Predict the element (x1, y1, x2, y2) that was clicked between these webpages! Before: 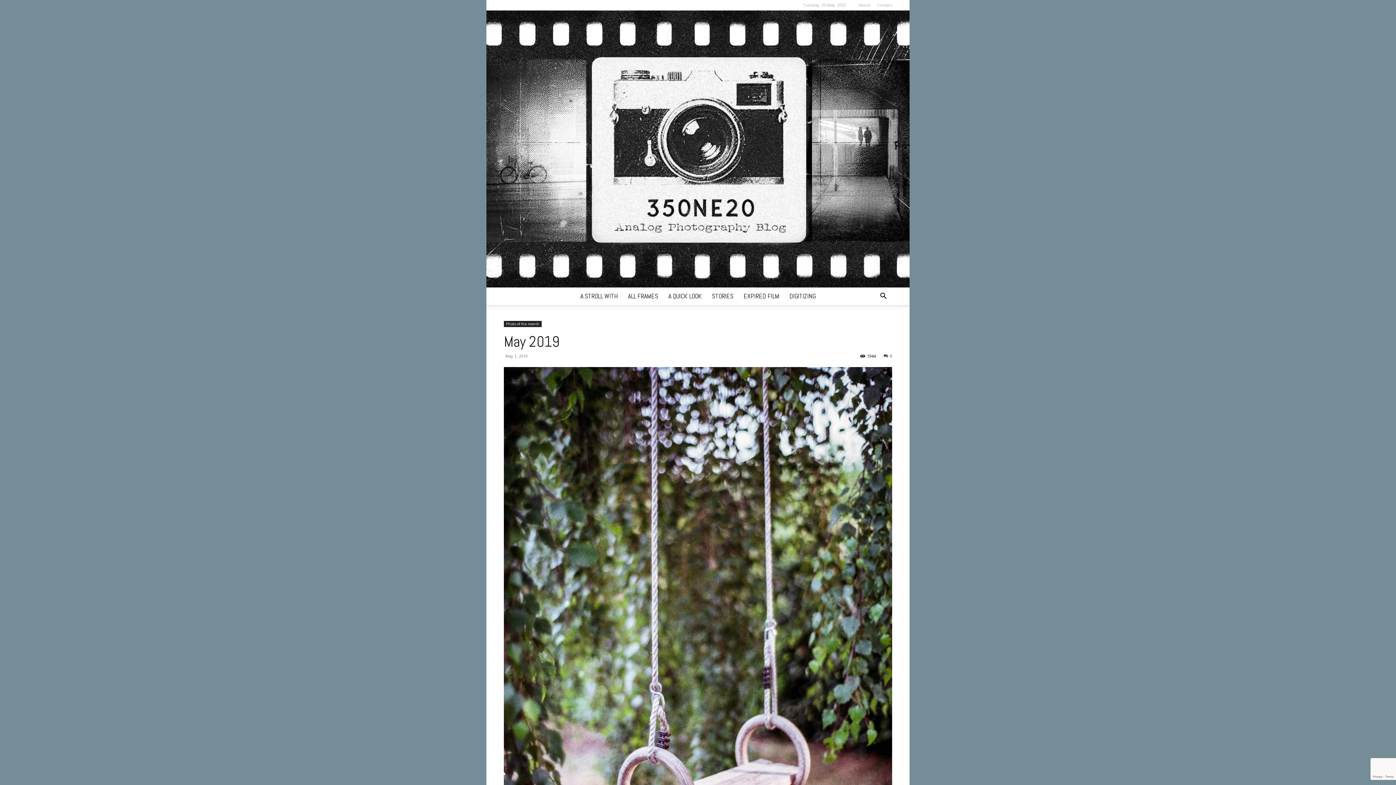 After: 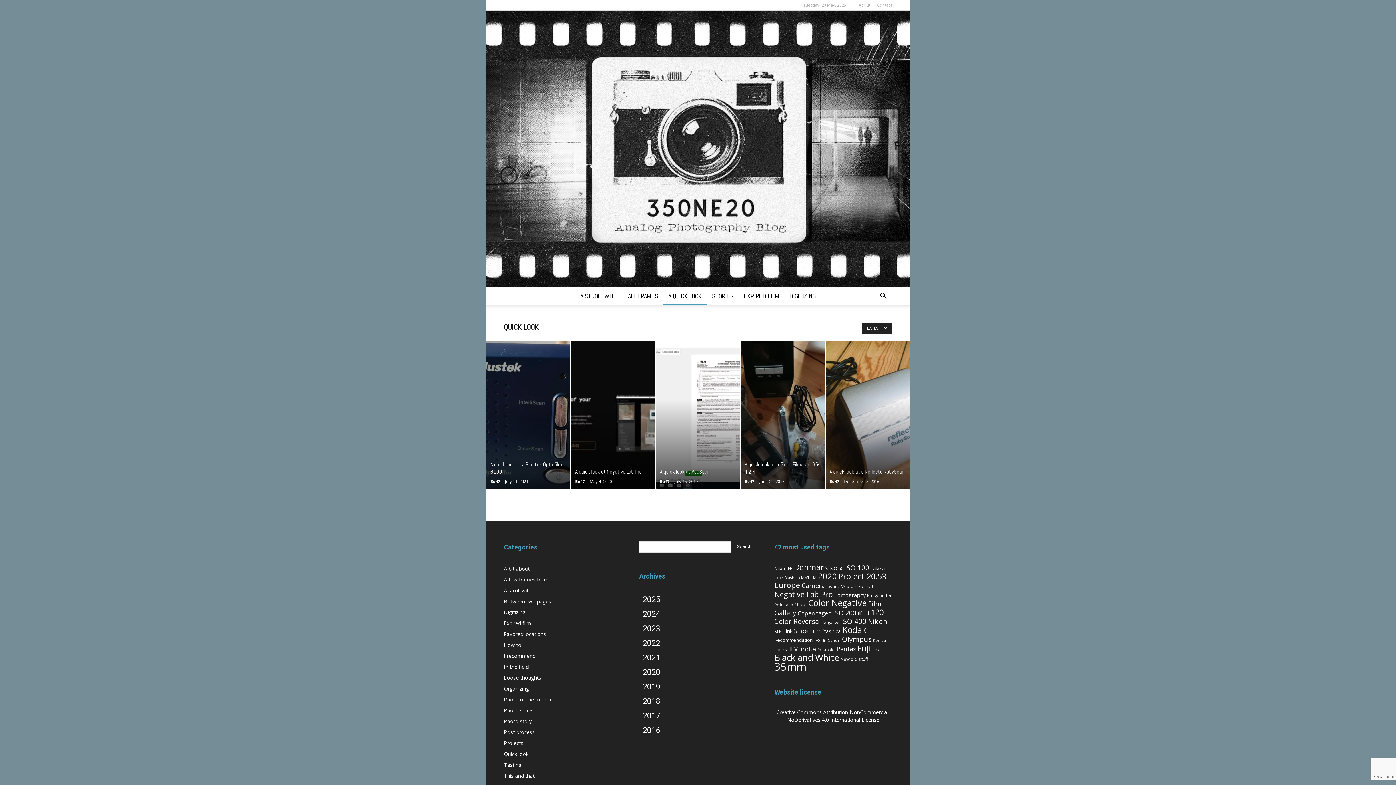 Action: bbox: (663, 287, 707, 305) label: A QUICK LOOK